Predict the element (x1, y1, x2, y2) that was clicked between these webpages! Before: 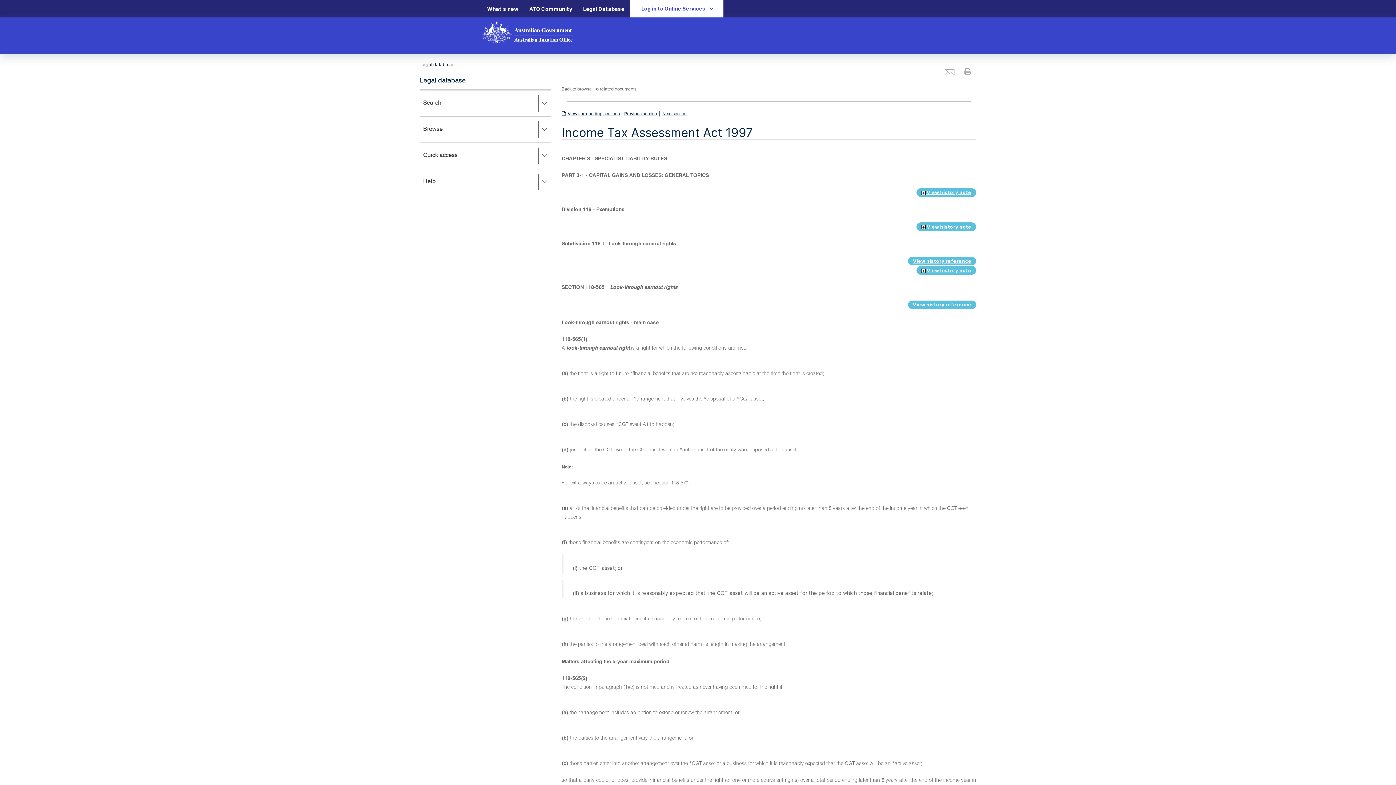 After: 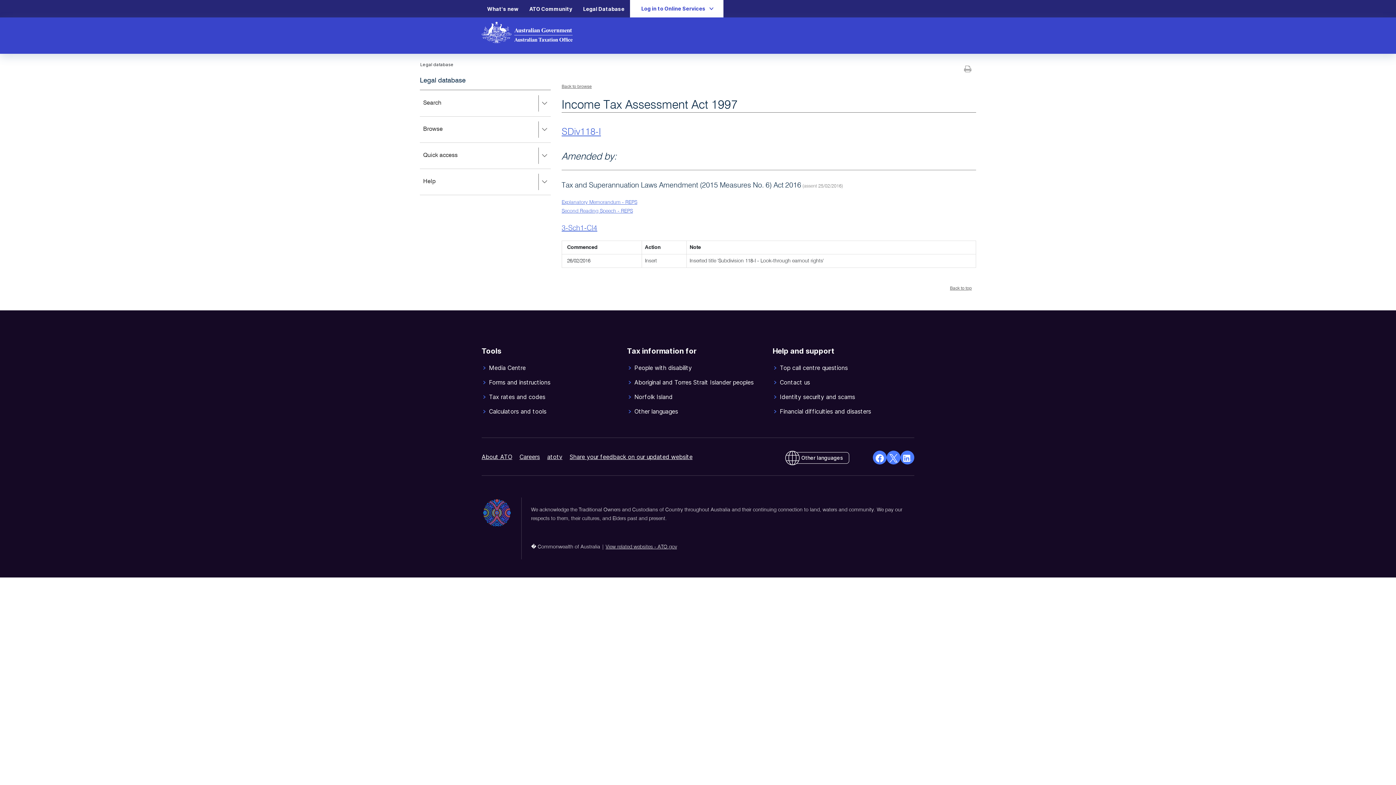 Action: label: View history reference bbox: (908, 256, 976, 265)